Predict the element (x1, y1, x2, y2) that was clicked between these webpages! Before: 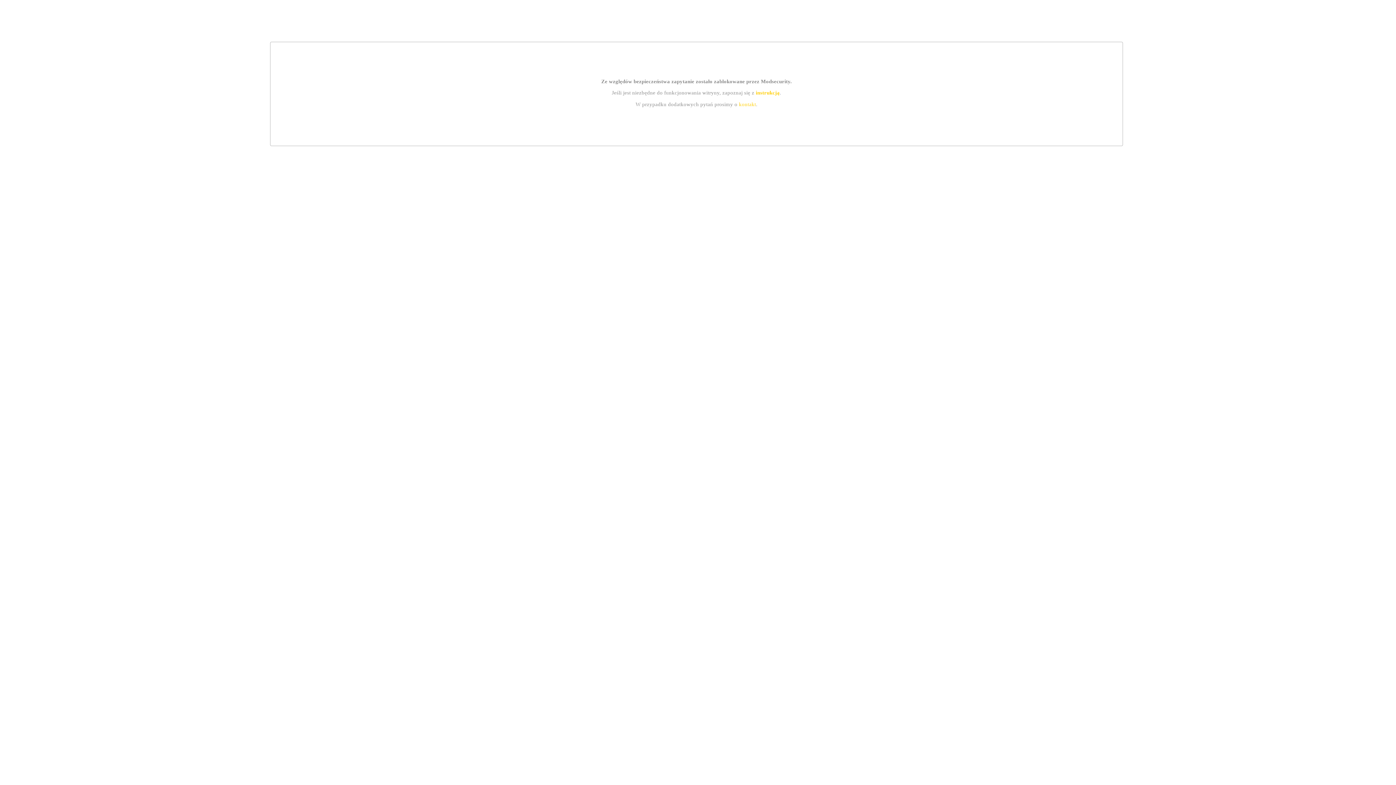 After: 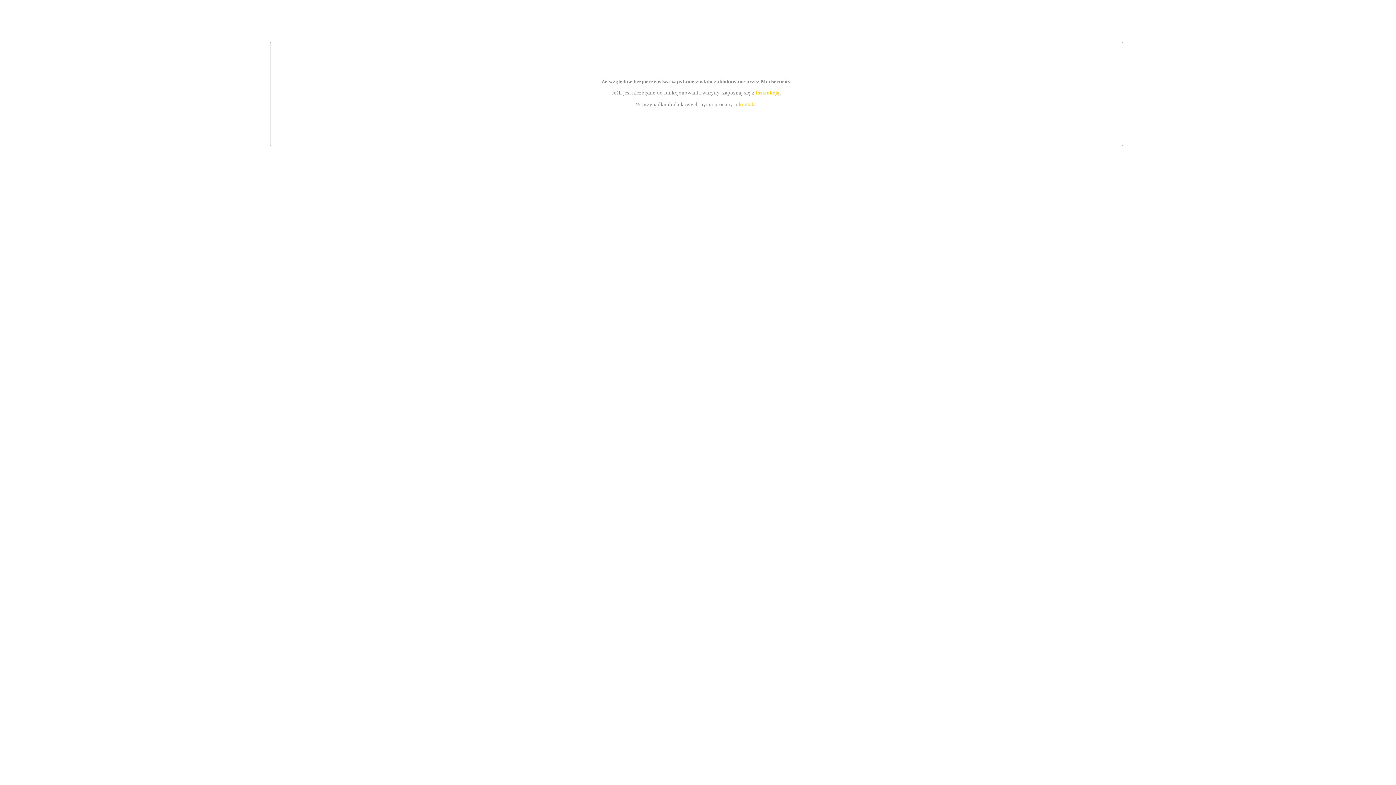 Action: label: instrukcją bbox: (755, 89, 779, 95)